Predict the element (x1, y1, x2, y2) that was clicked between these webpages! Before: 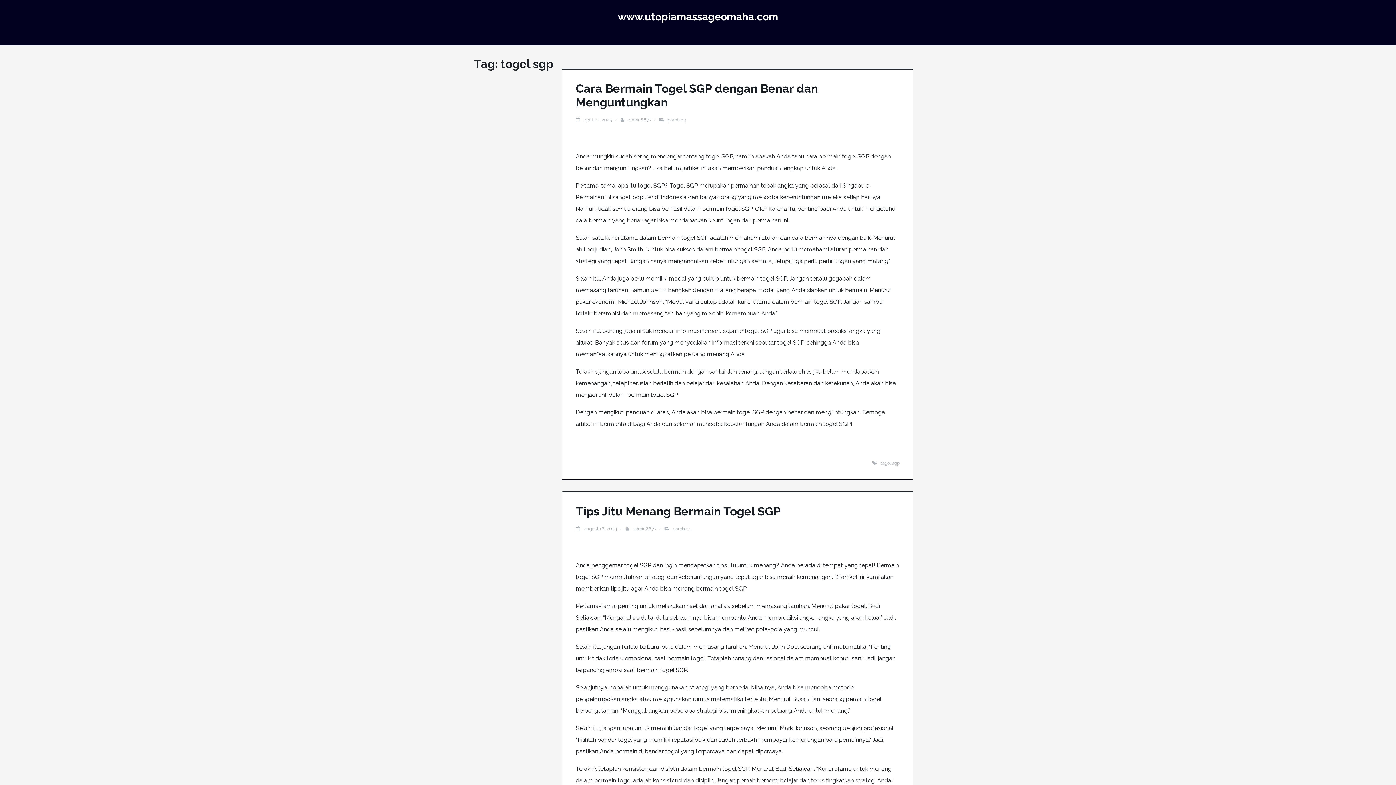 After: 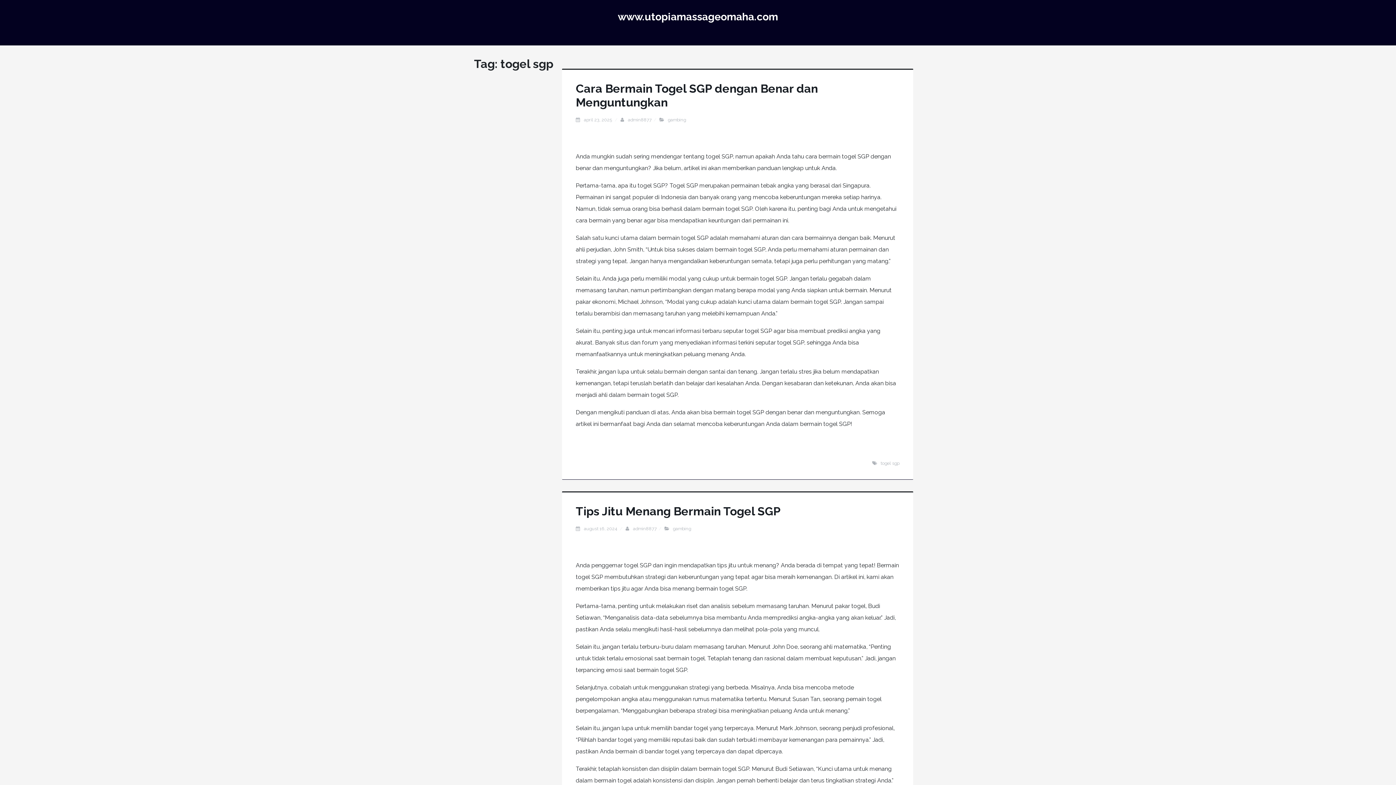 Action: bbox: (880, 460, 899, 466) label: togel sgp